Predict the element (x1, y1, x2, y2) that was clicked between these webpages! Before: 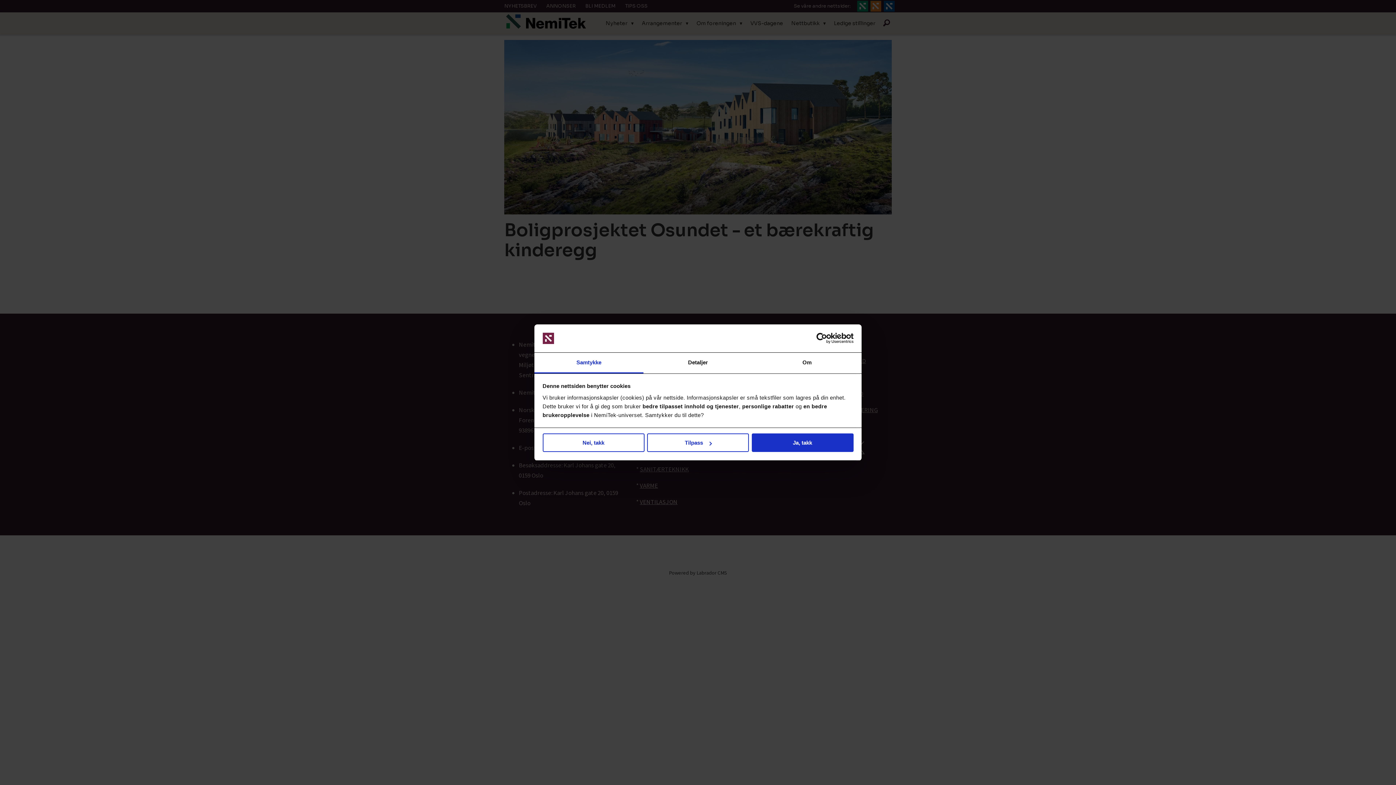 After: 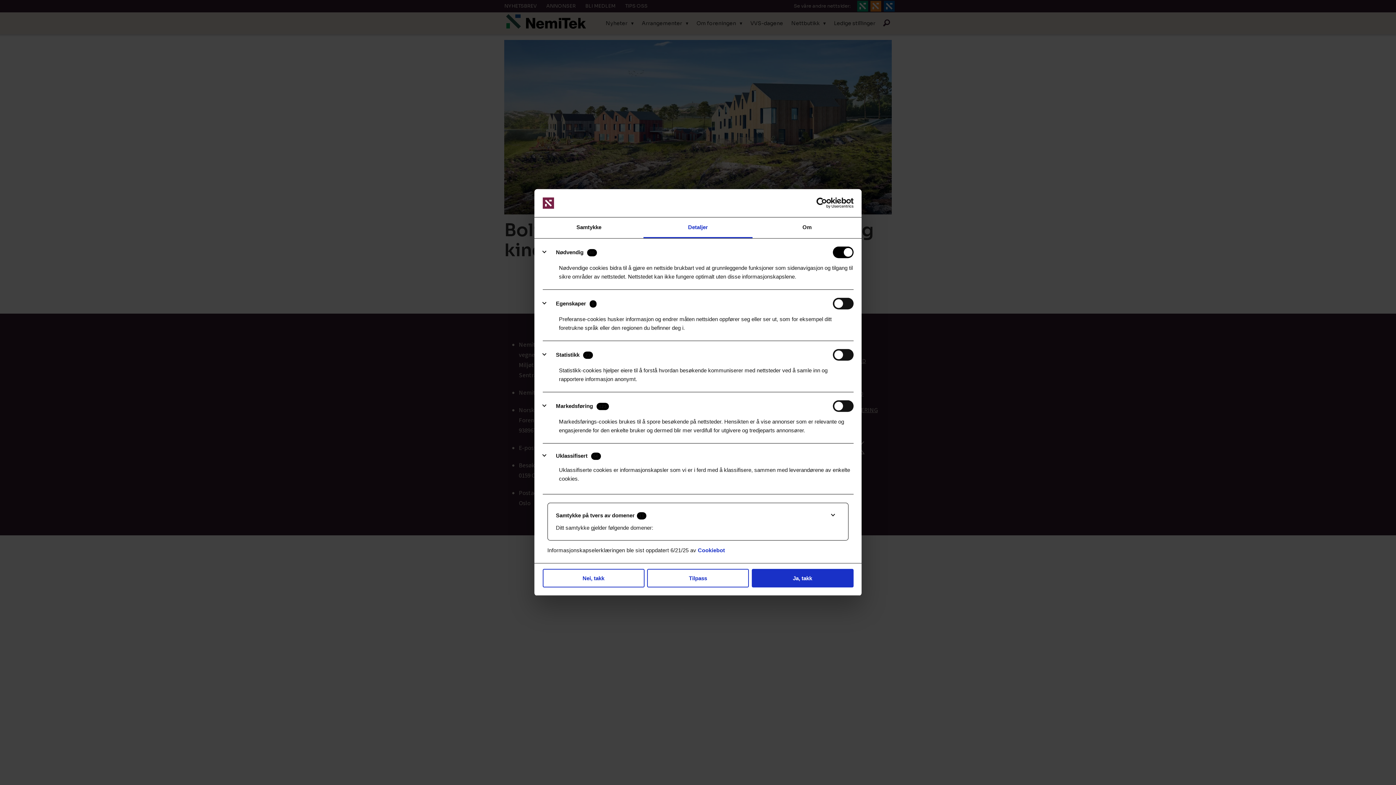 Action: label: Detaljer bbox: (643, 352, 752, 373)